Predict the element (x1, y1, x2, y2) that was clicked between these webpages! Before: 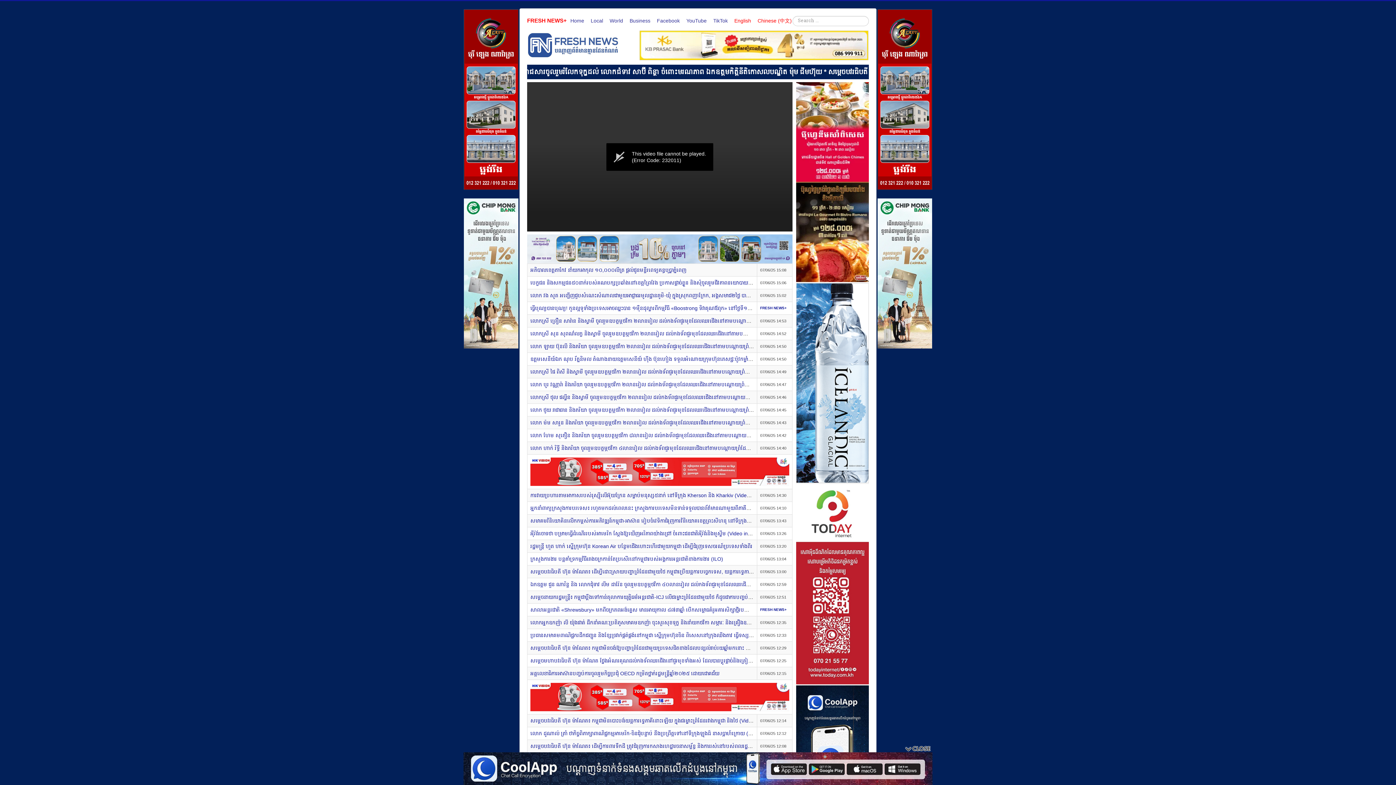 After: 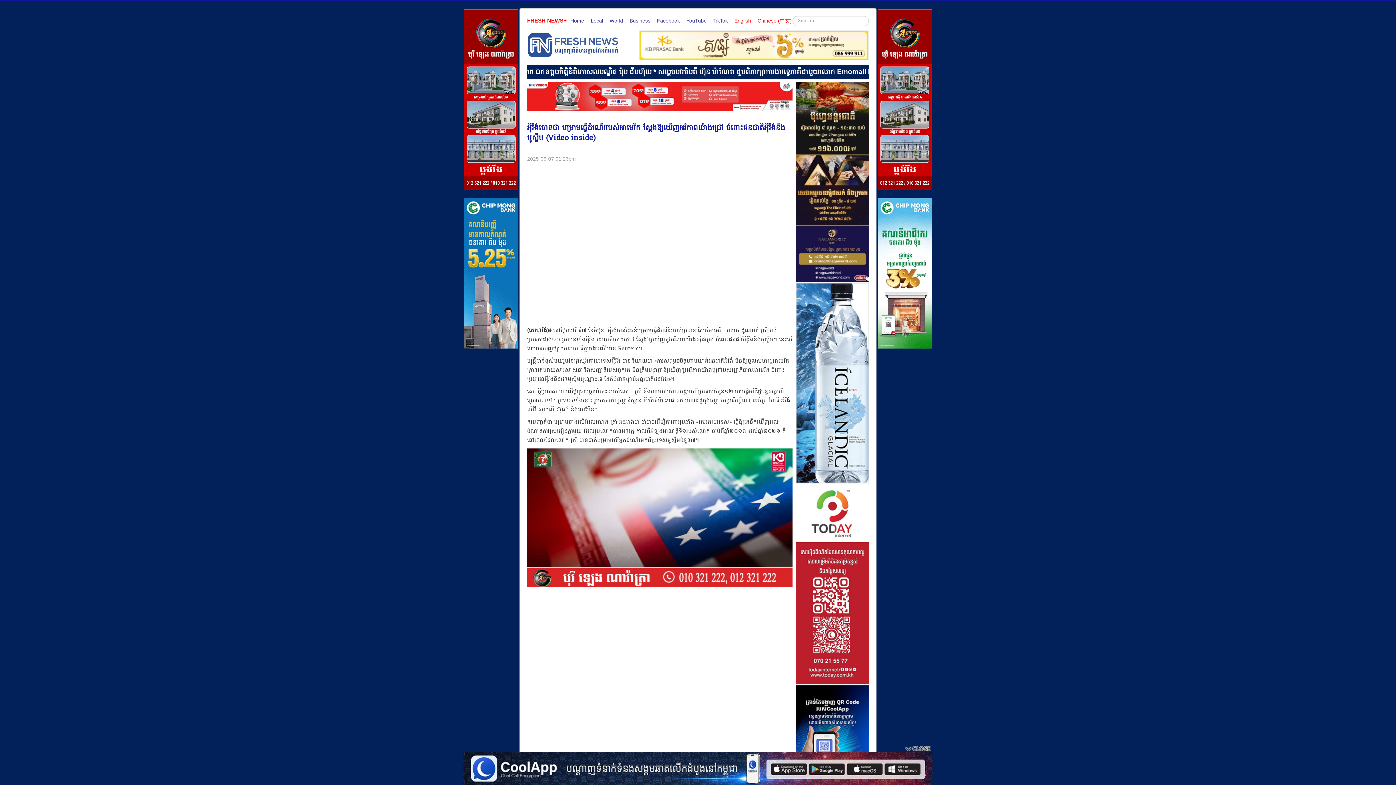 Action: bbox: (530, 530, 759, 536) label: អ៉ីរ៉ង់ចោទថា បម្រាមធ្វើដំណើររបស់អាមេរិក ស្តែងឱ្យឃើញអរិភាពយ៉ាងជ្រៅ ចំពោះជនជាតិអ៉ីរ៉ង់និងមូស្លីម (Video inside)